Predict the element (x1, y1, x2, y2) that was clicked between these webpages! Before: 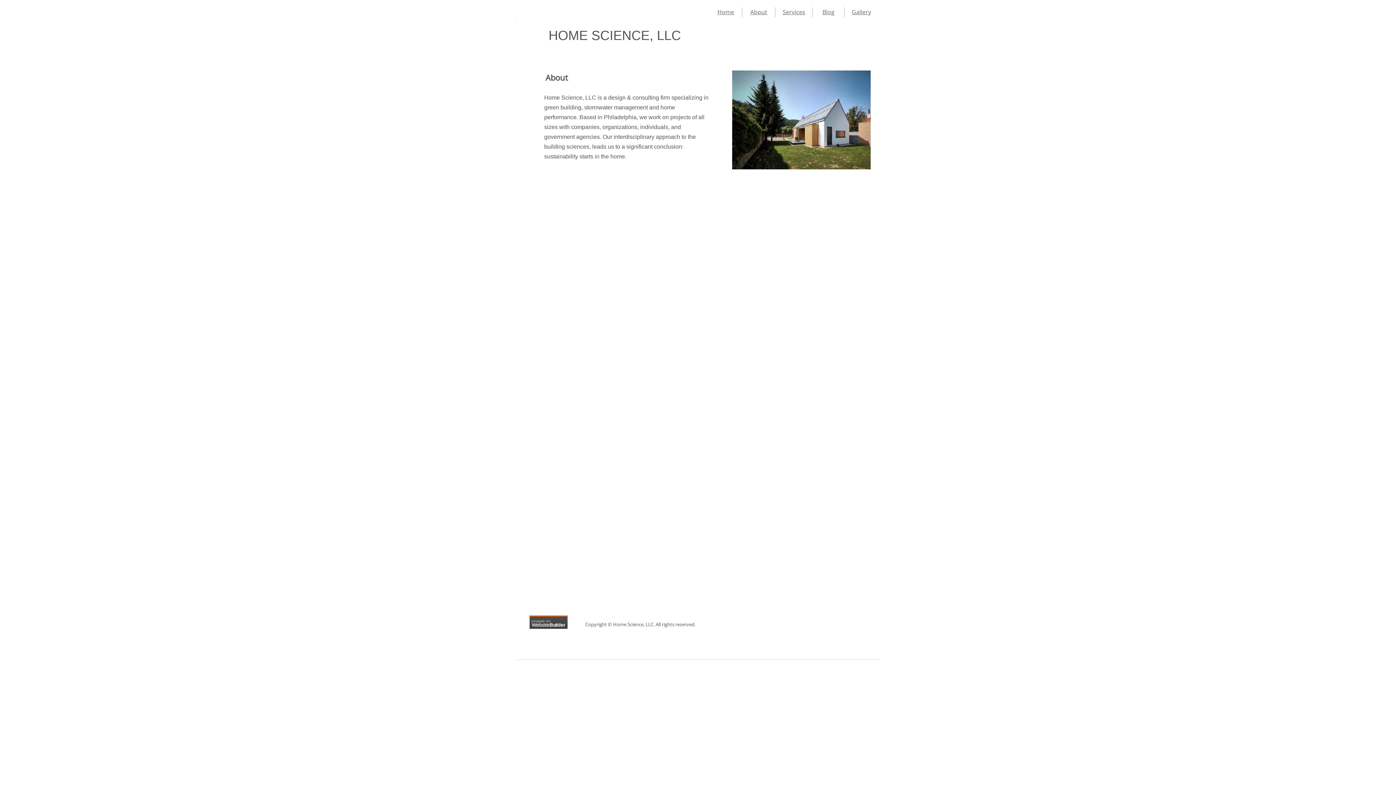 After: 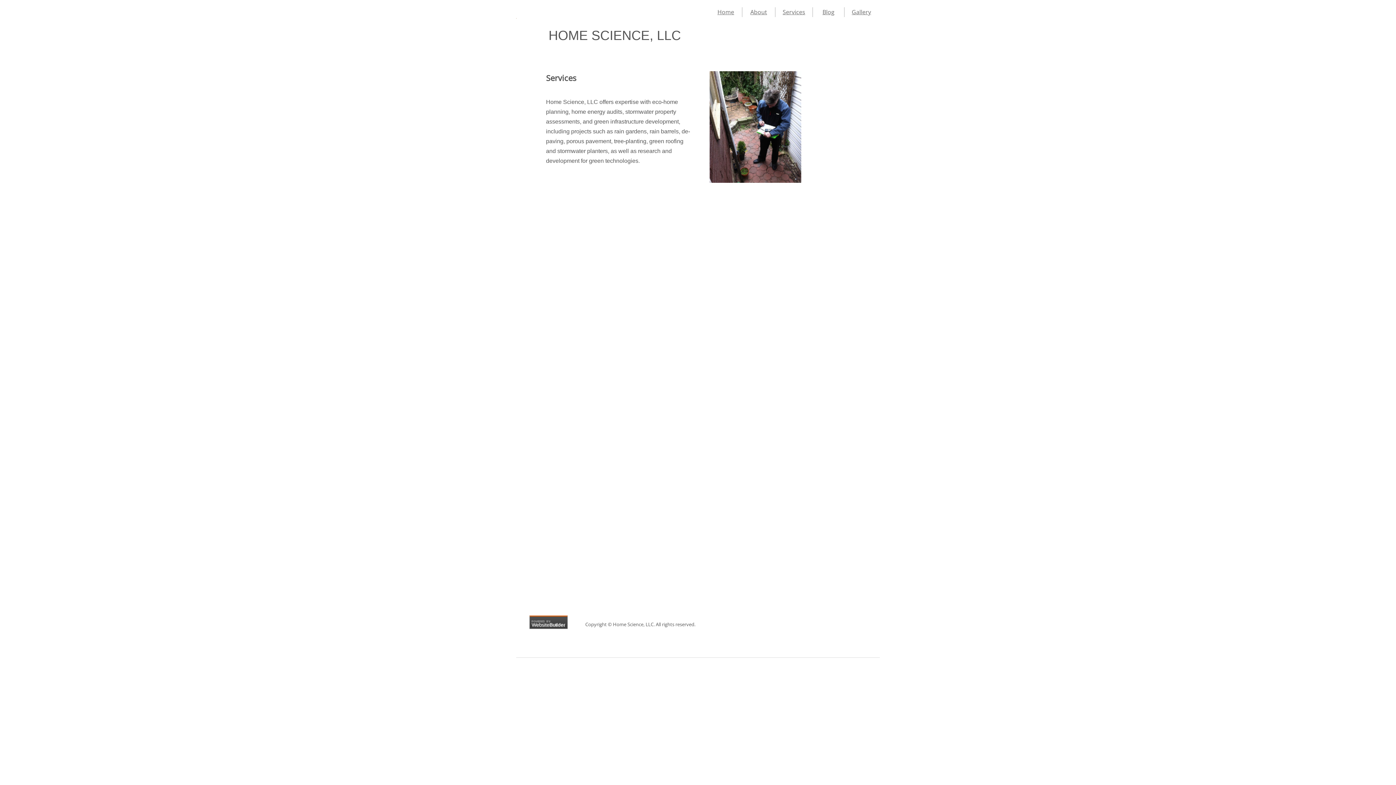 Action: label: Services bbox: (782, 8, 805, 16)